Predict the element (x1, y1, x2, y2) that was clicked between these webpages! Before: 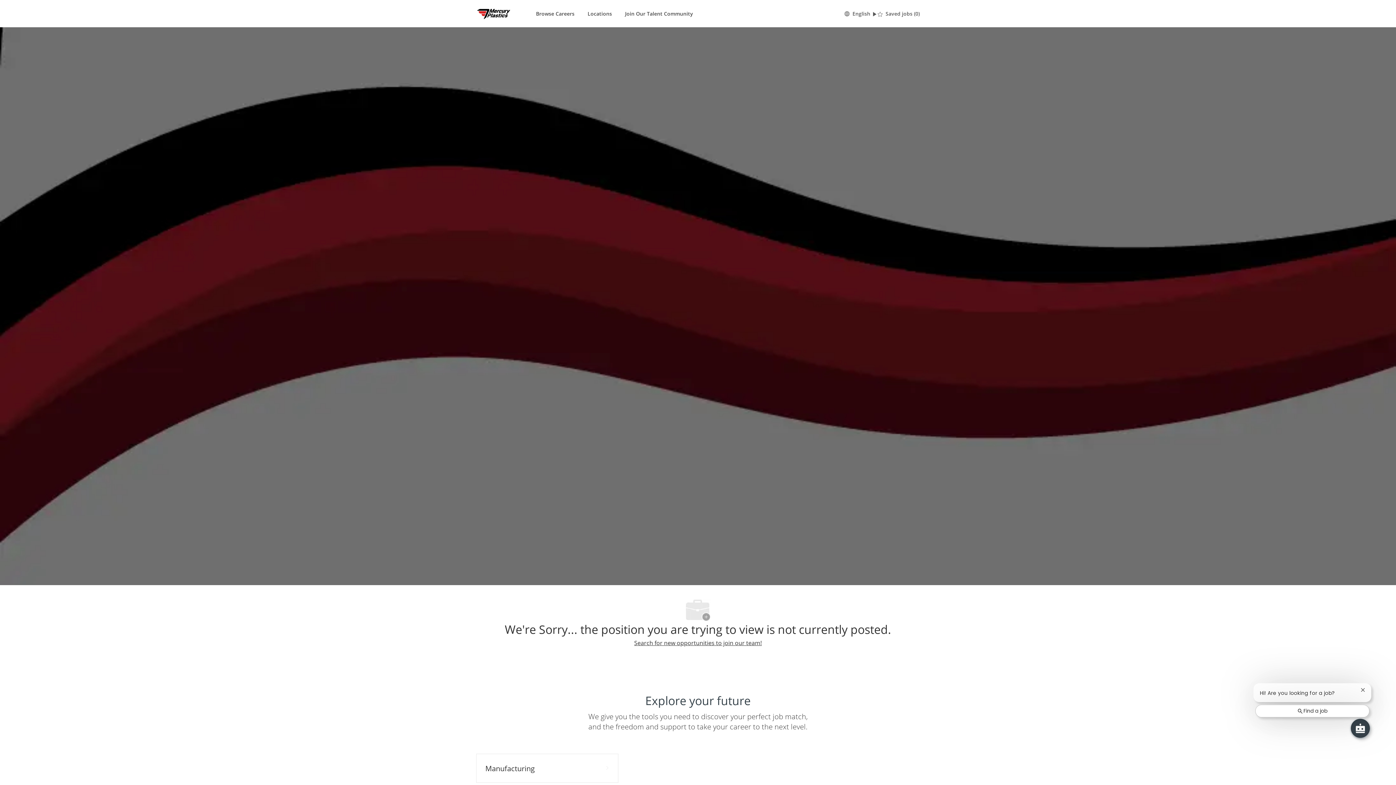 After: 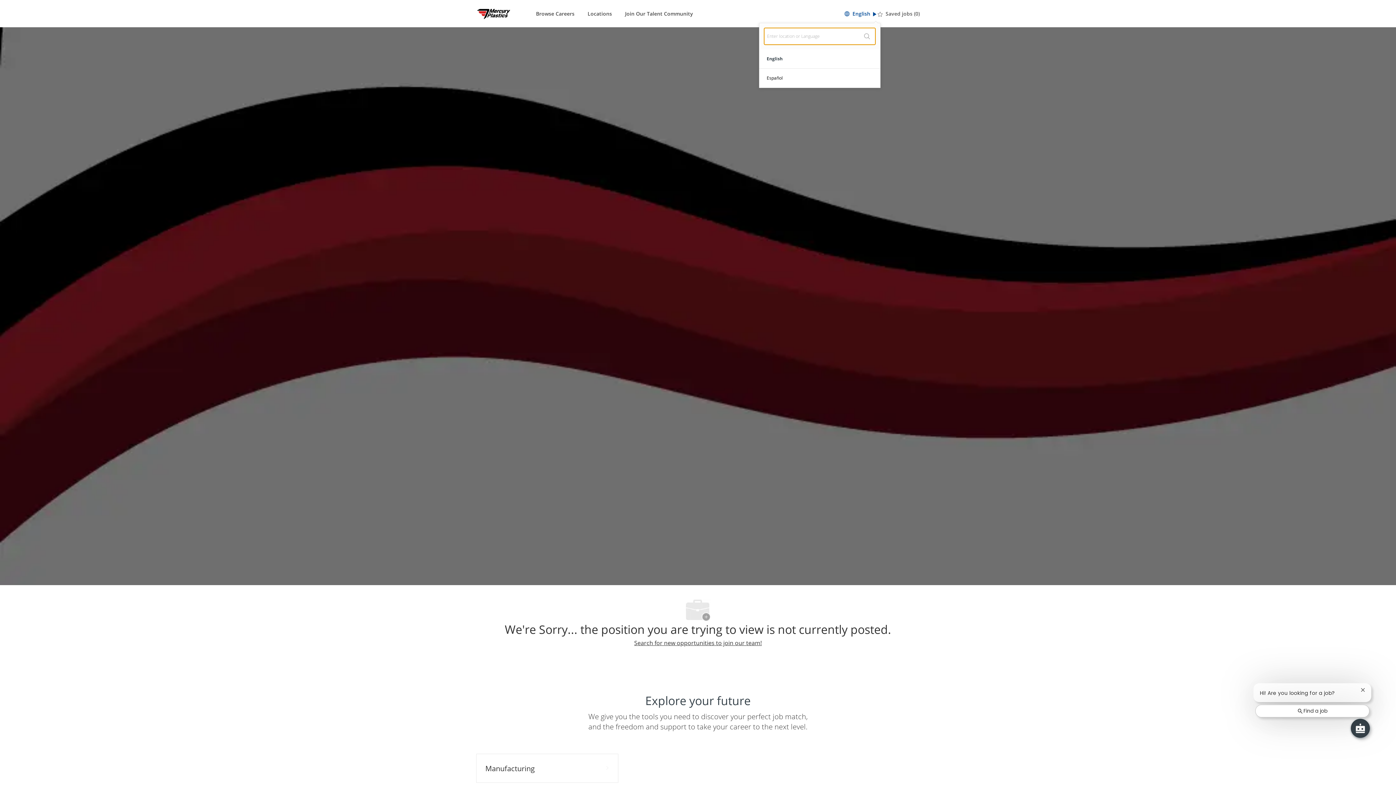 Action: label:  
Language selected
English
English  bbox: (843, 9, 877, 17)